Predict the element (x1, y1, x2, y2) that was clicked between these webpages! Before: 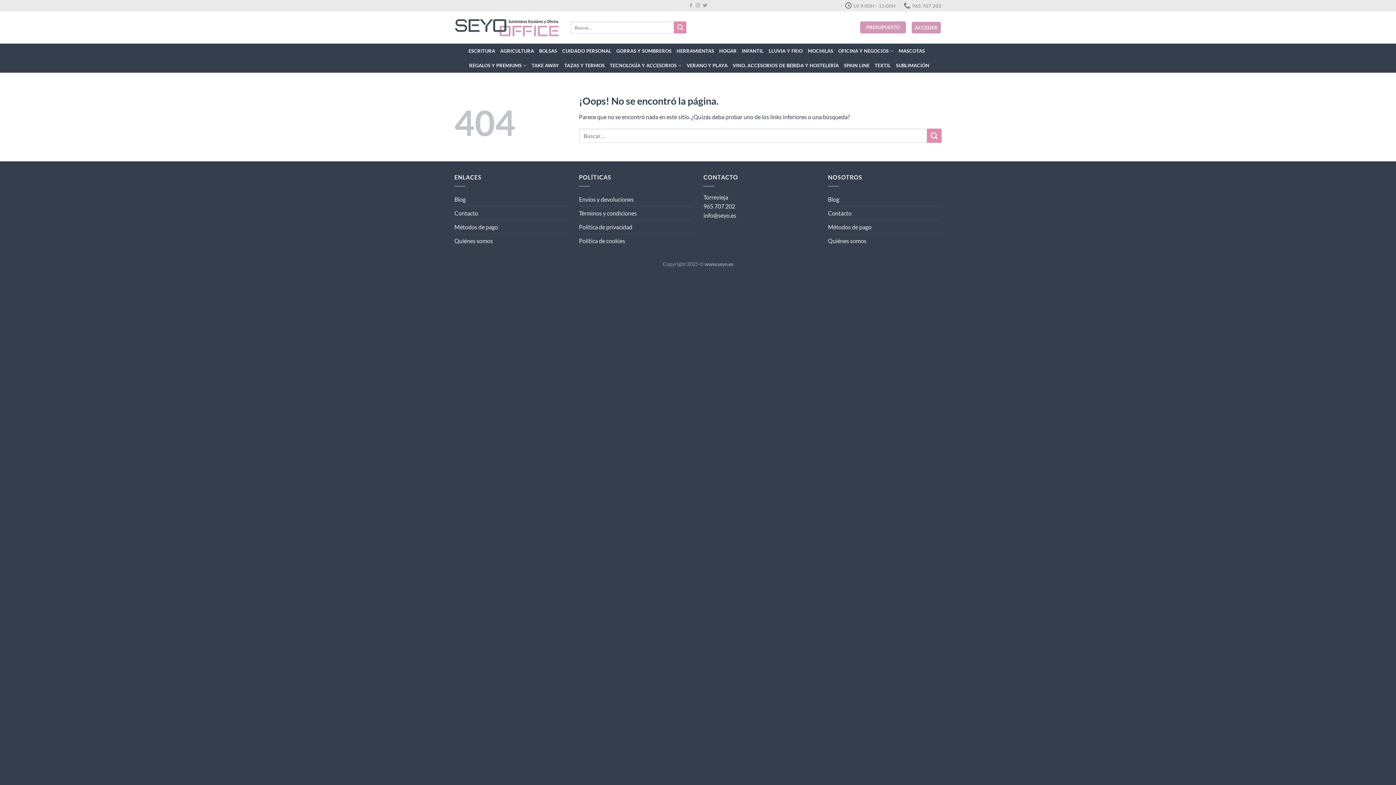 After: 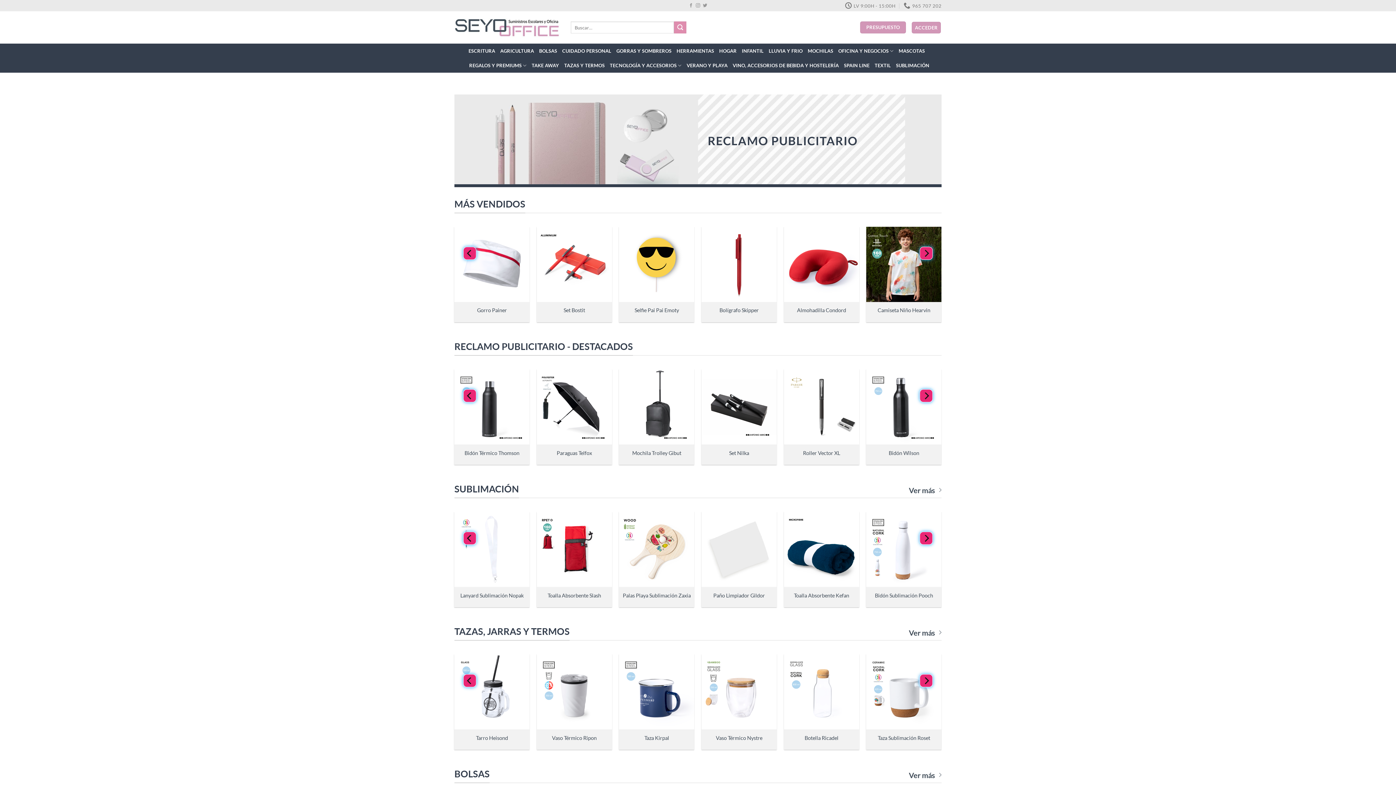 Action: bbox: (454, 14, 560, 39)